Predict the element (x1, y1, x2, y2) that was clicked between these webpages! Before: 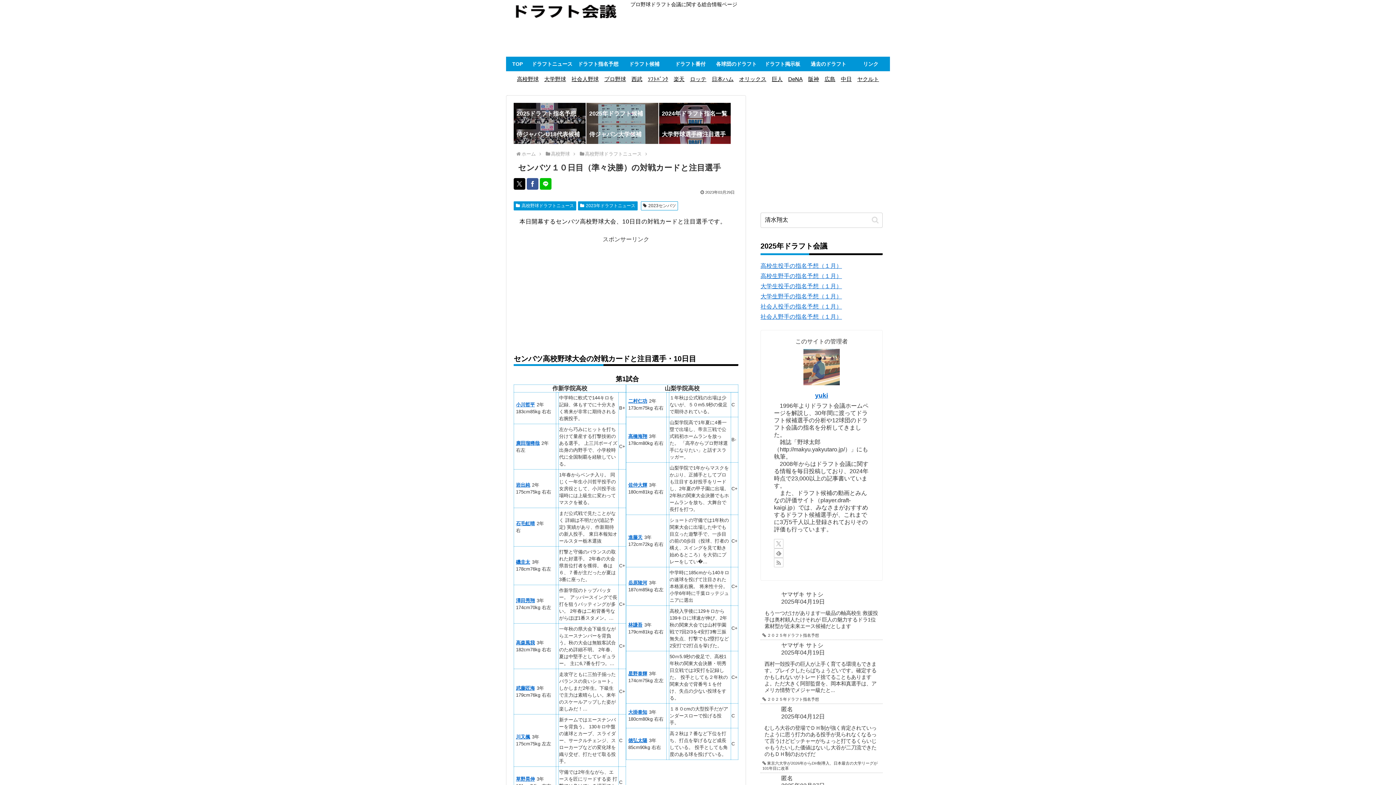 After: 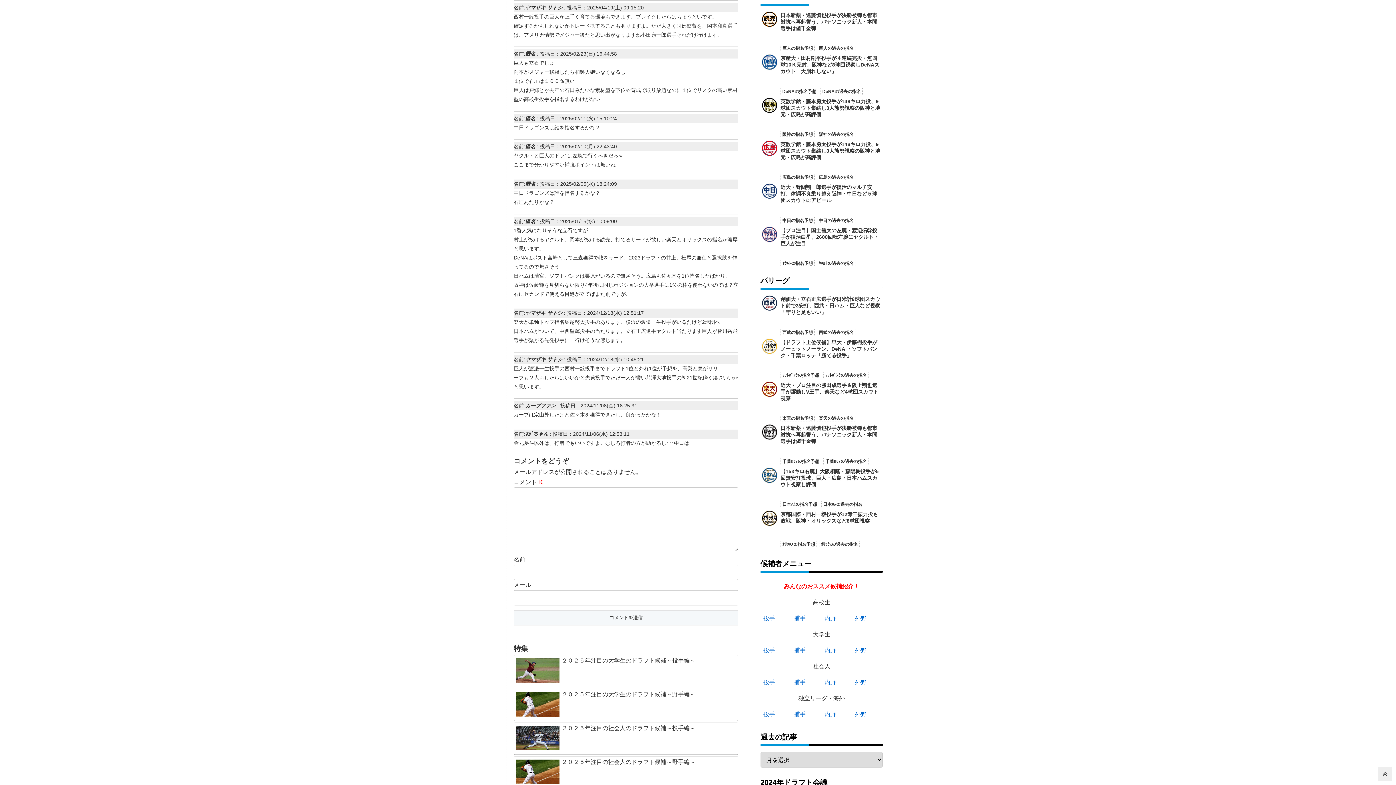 Action: bbox: (760, 640, 882, 704) label: ヤマザキ サトシ
2025年04月19日
西村一殻投手の巨人が上手く育てる環境もできます。ブレイクしたらばちょうどいです。確定するかもしれないがトレード捨てることもありますよ。ただ大きく阿部監督を、岡本和真選手は、アメリカ情勢でメジャー級たと...
 ２０２５年ドラフト指名予想